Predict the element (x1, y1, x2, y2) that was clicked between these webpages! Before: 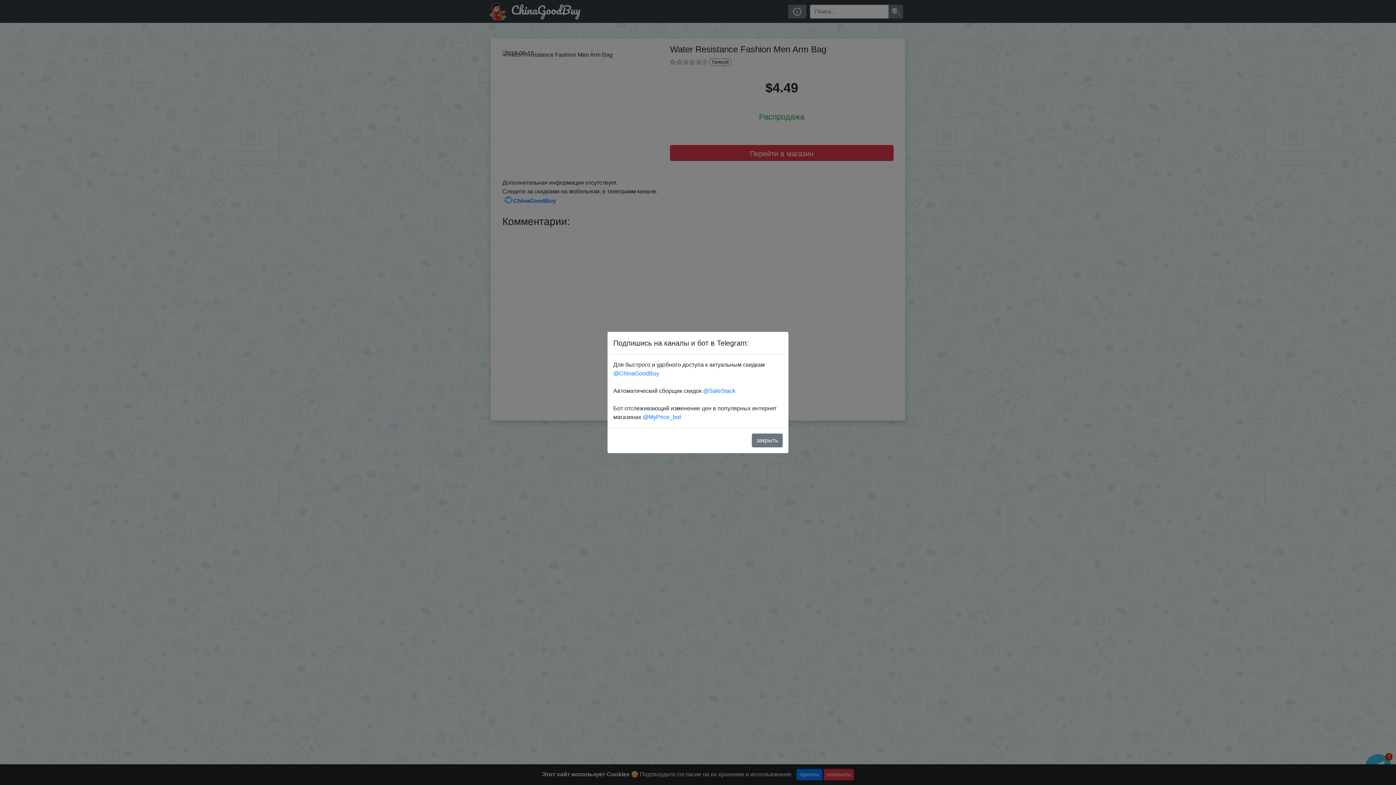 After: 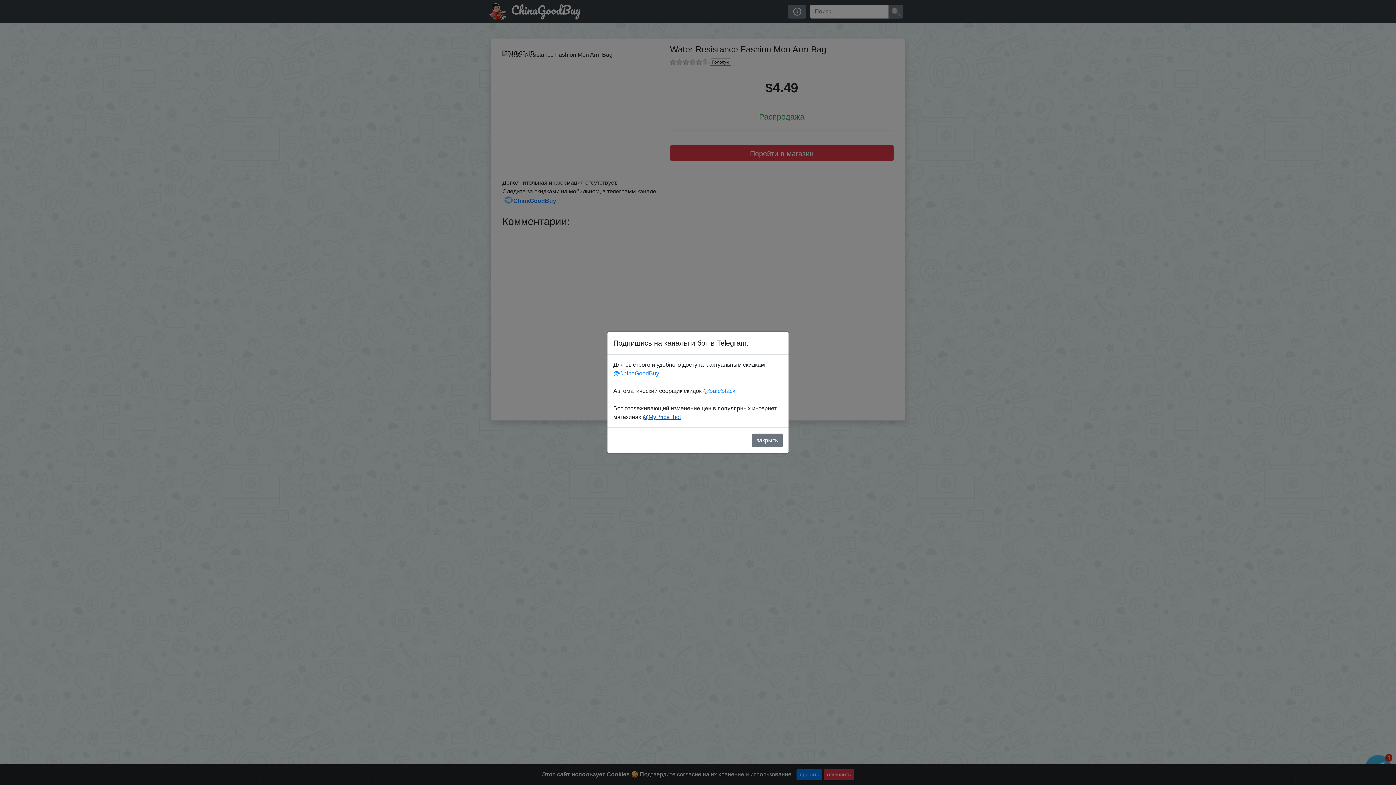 Action: label: @MyPrice_bot bbox: (642, 414, 681, 420)